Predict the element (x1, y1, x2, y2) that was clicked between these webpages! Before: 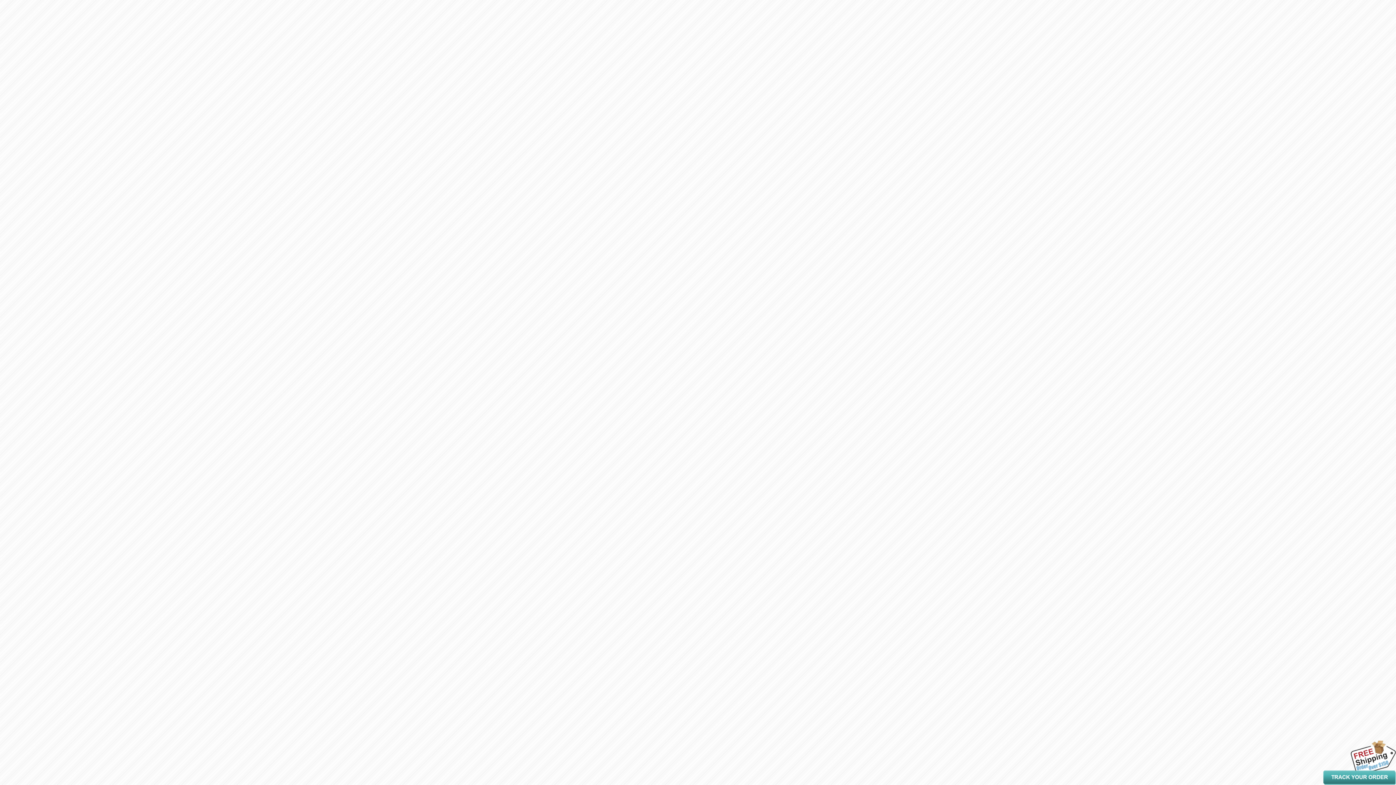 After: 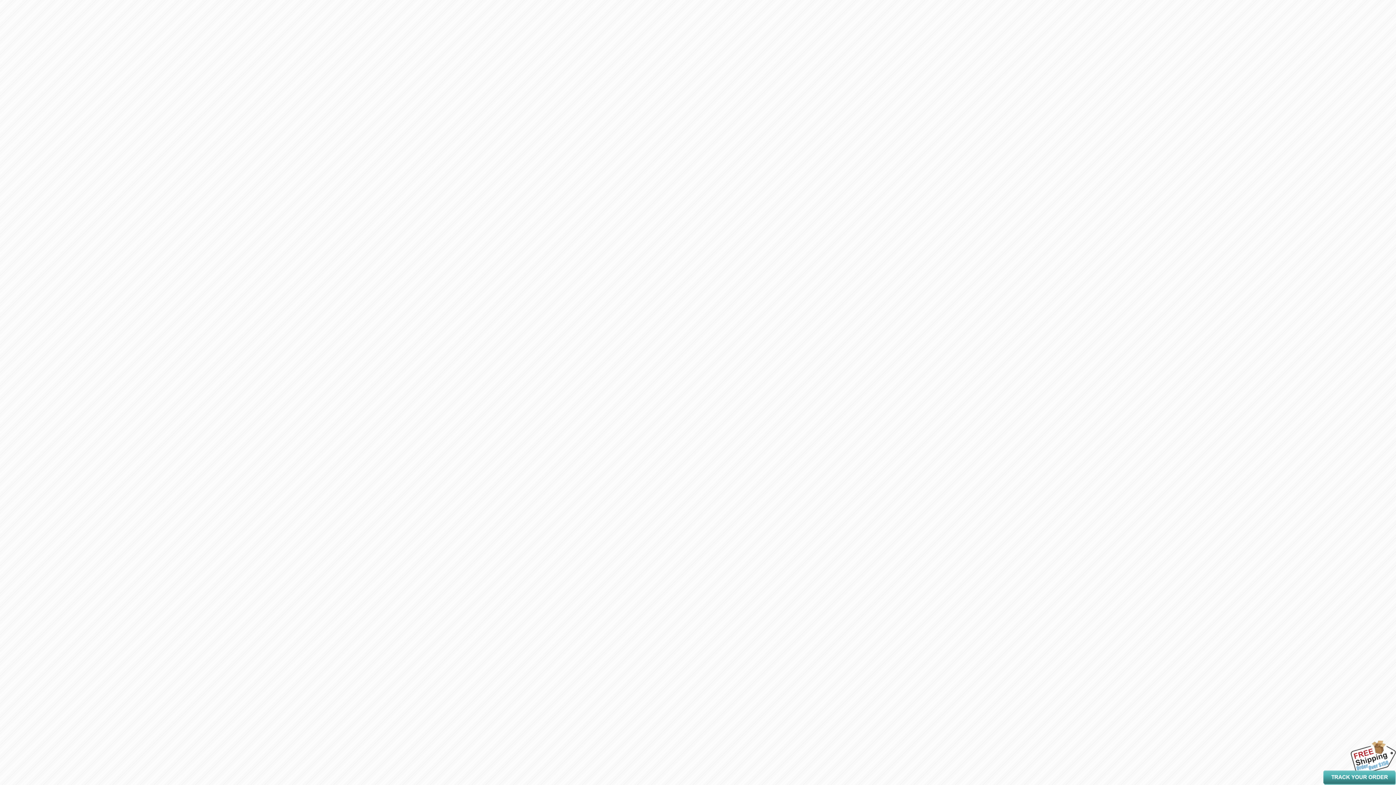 Action: bbox: (1323, 759, 1396, 766)